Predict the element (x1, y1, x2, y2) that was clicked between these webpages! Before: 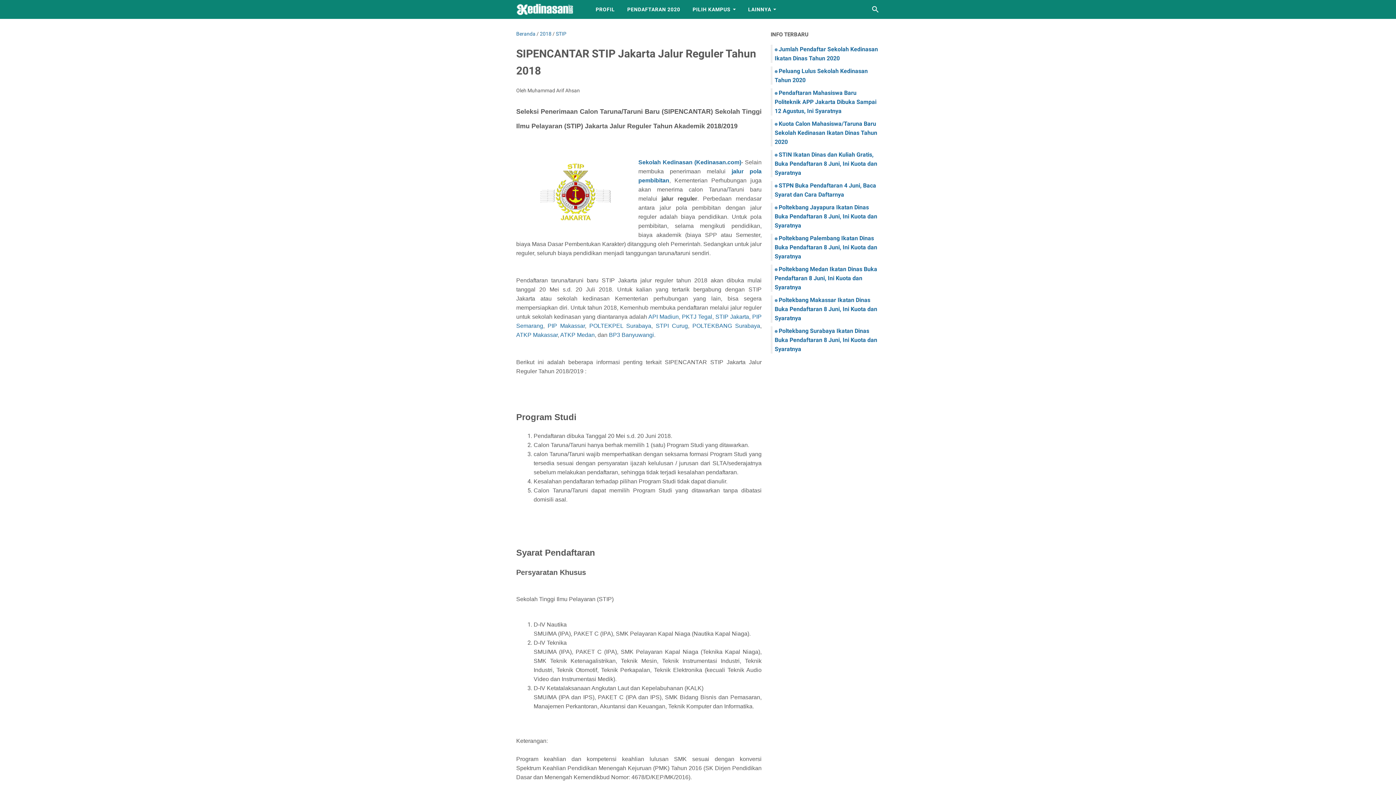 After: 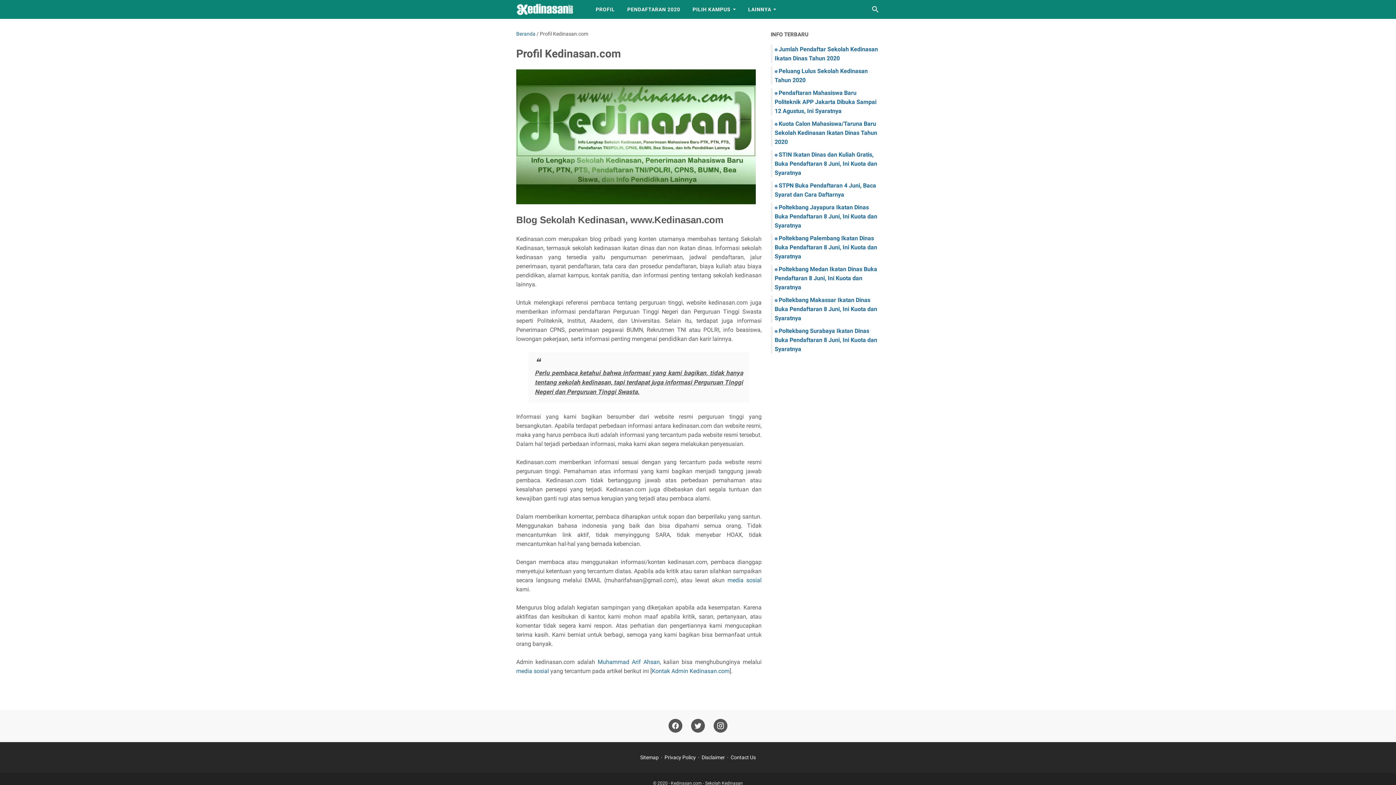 Action: label: PROFIL bbox: (589, 0, 621, 18)